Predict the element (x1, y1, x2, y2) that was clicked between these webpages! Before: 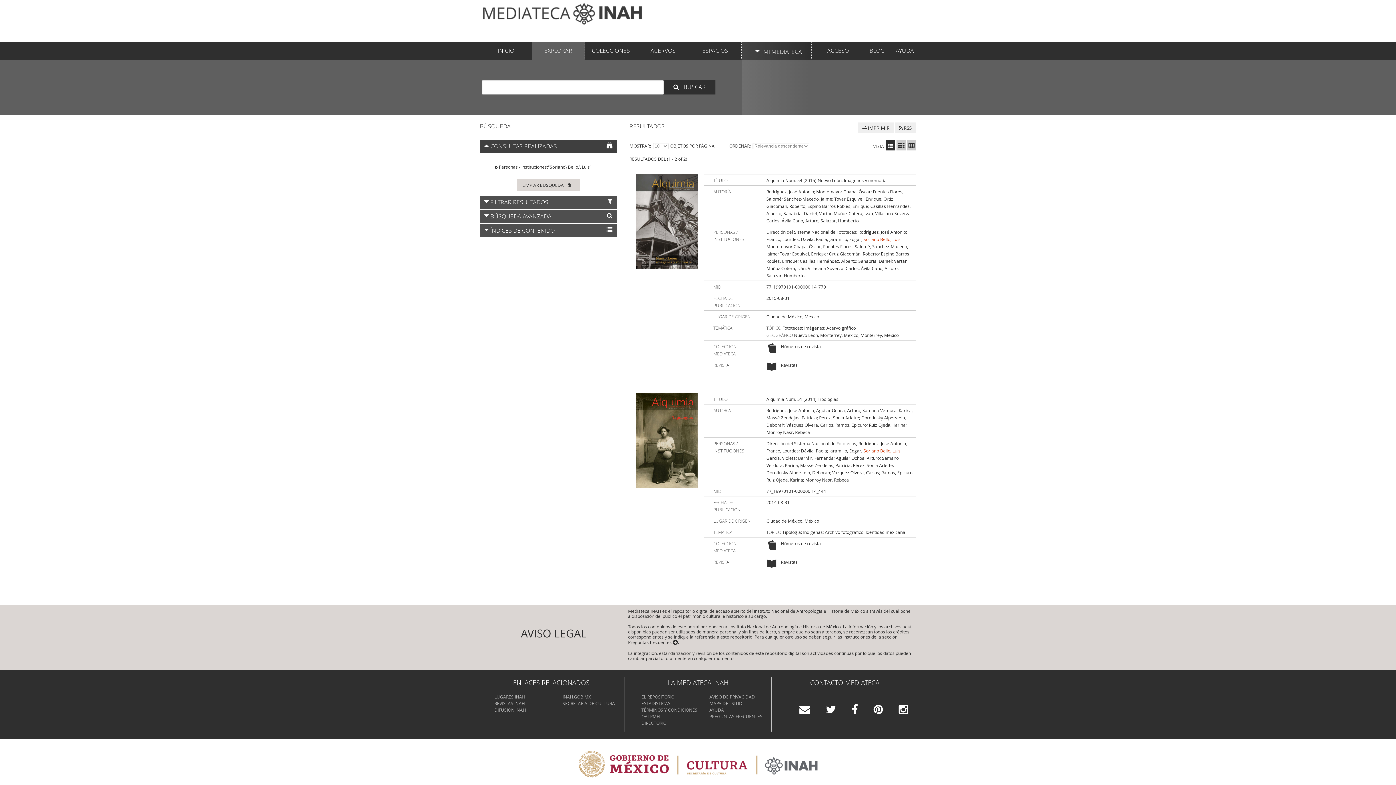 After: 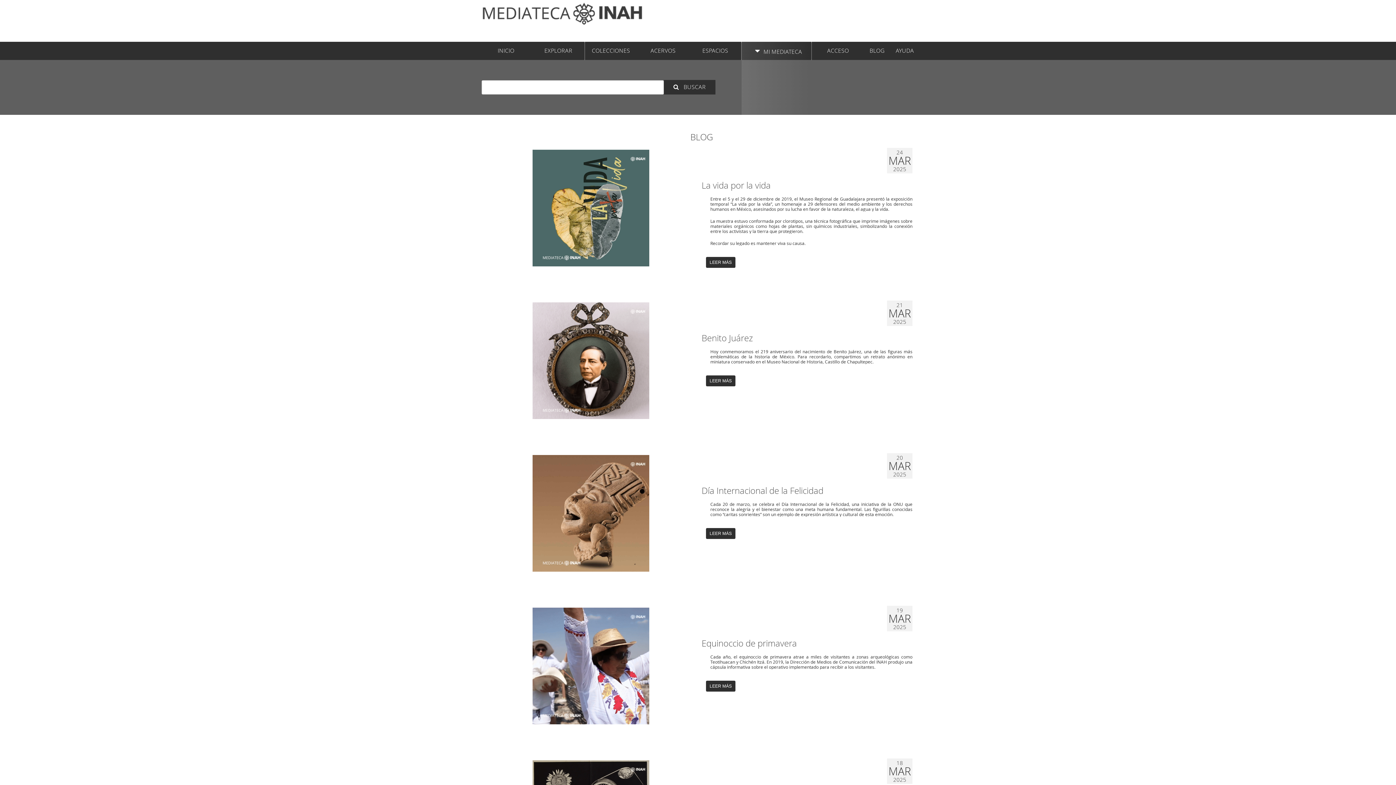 Action: bbox: (864, 41, 890, 60) label: BLOG